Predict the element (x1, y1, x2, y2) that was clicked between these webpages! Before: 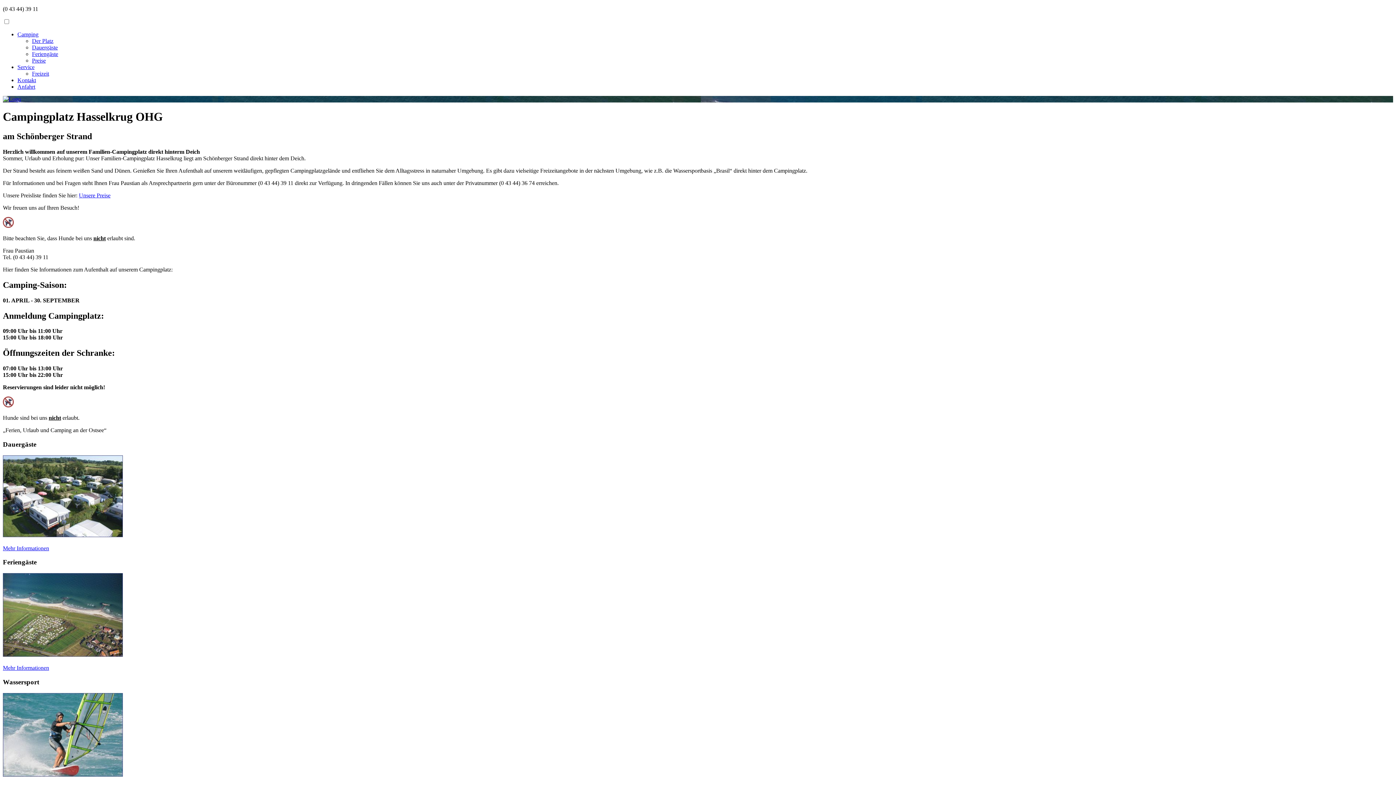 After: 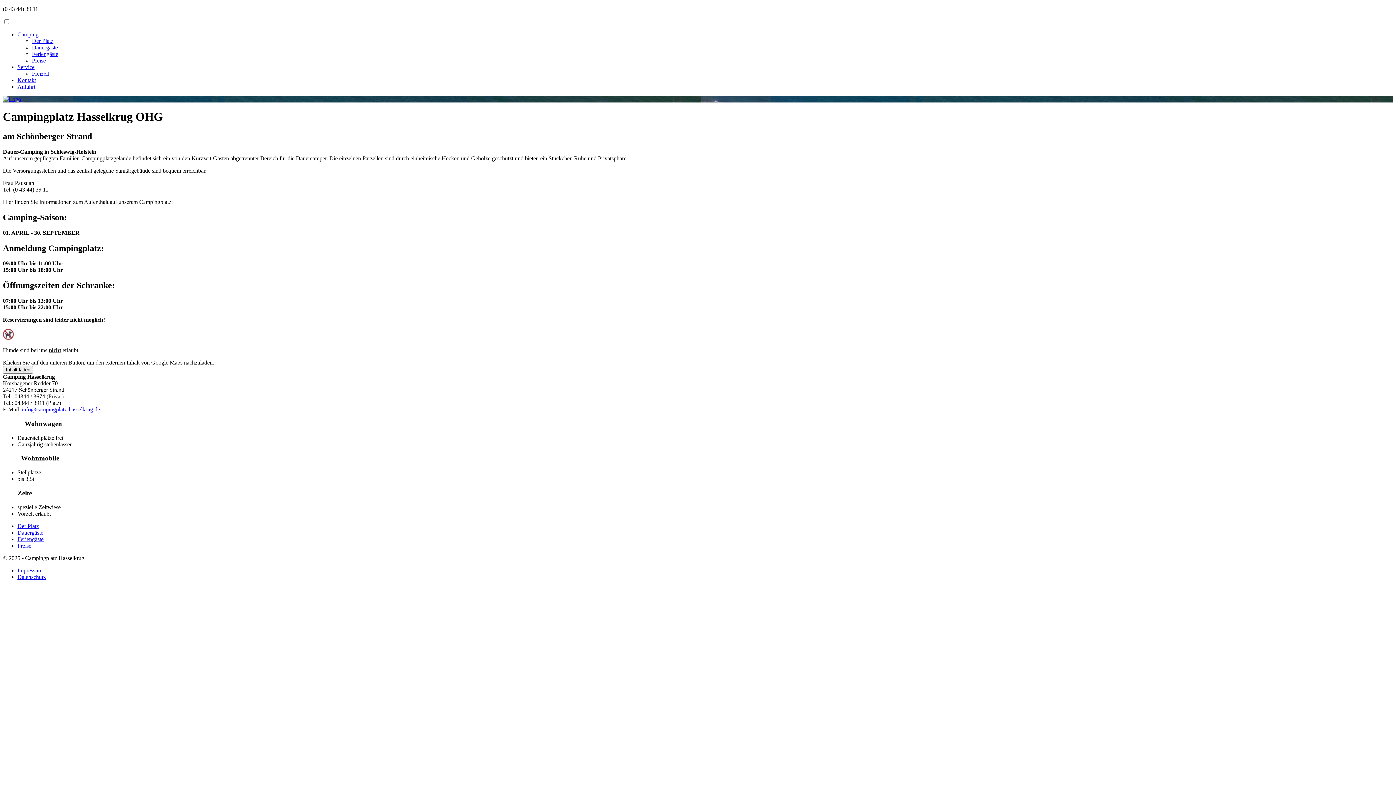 Action: bbox: (2, 532, 122, 538)